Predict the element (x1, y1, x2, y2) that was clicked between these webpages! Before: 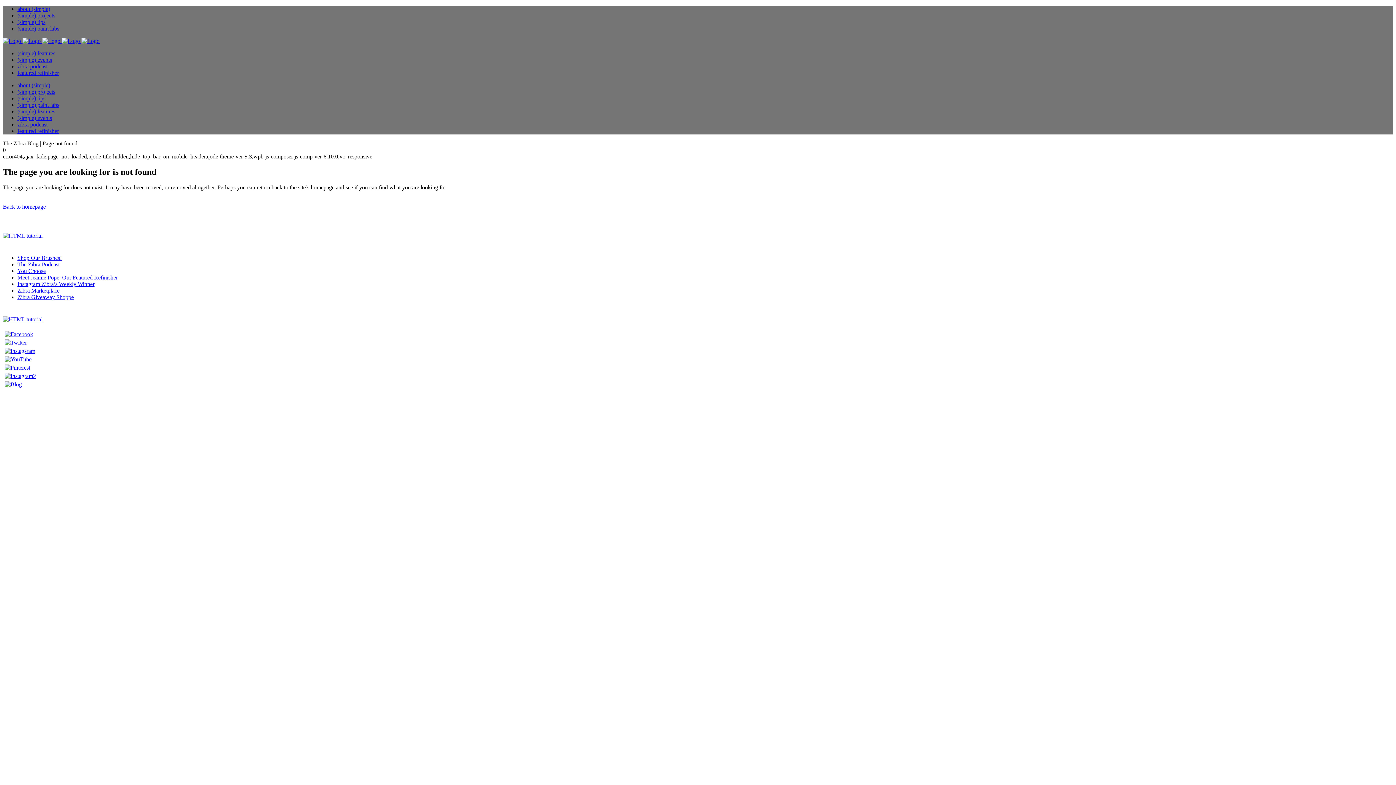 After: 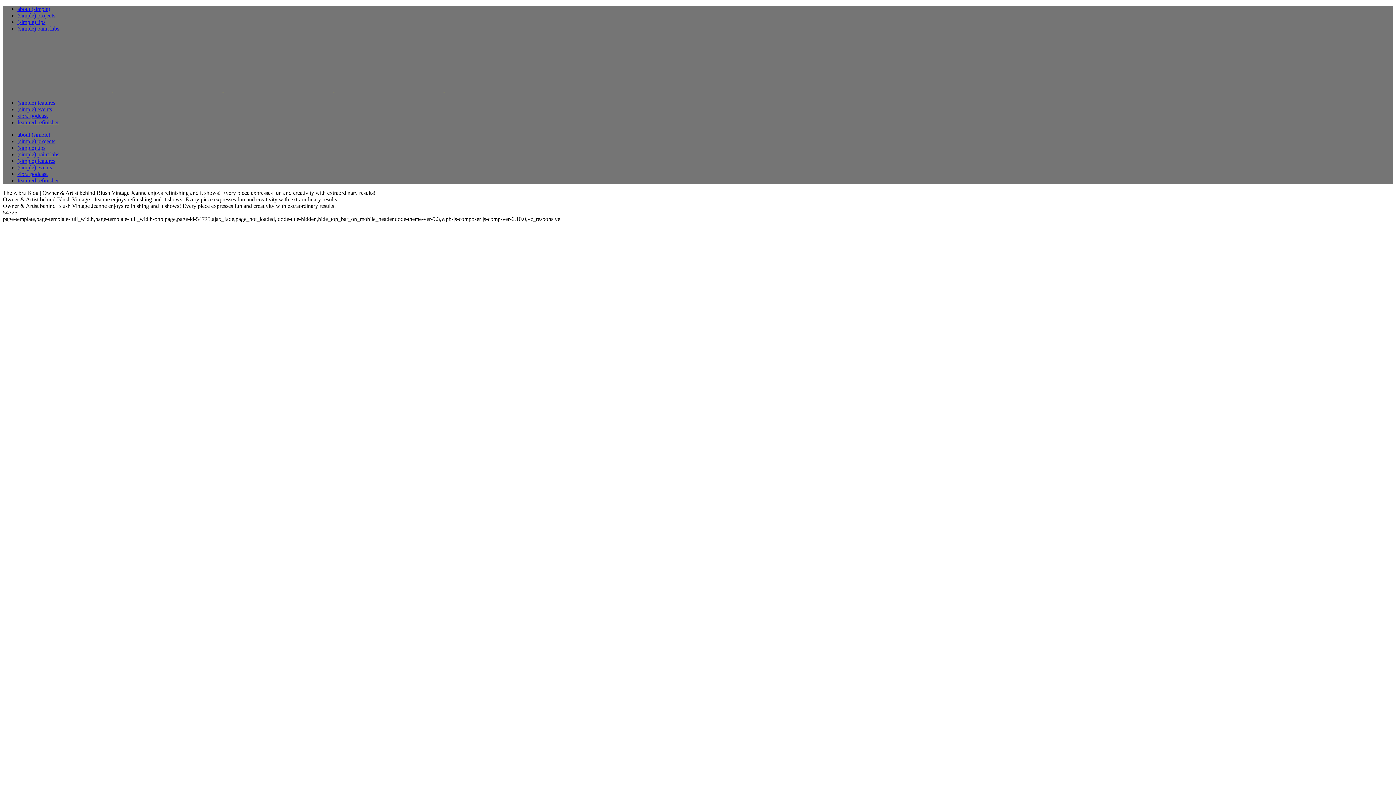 Action: bbox: (17, 274, 117, 280) label: Meet Jeanne Pope: Our Featured Refinisher